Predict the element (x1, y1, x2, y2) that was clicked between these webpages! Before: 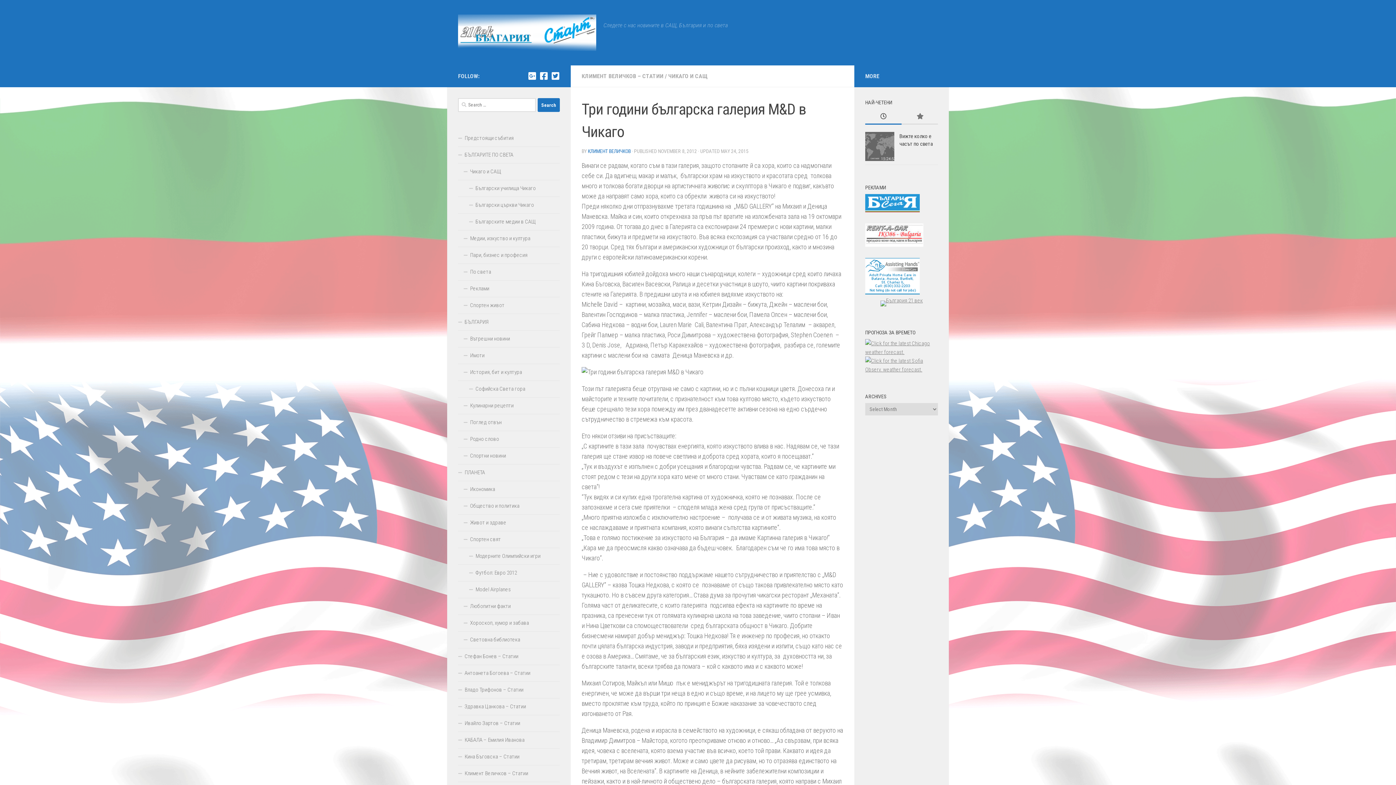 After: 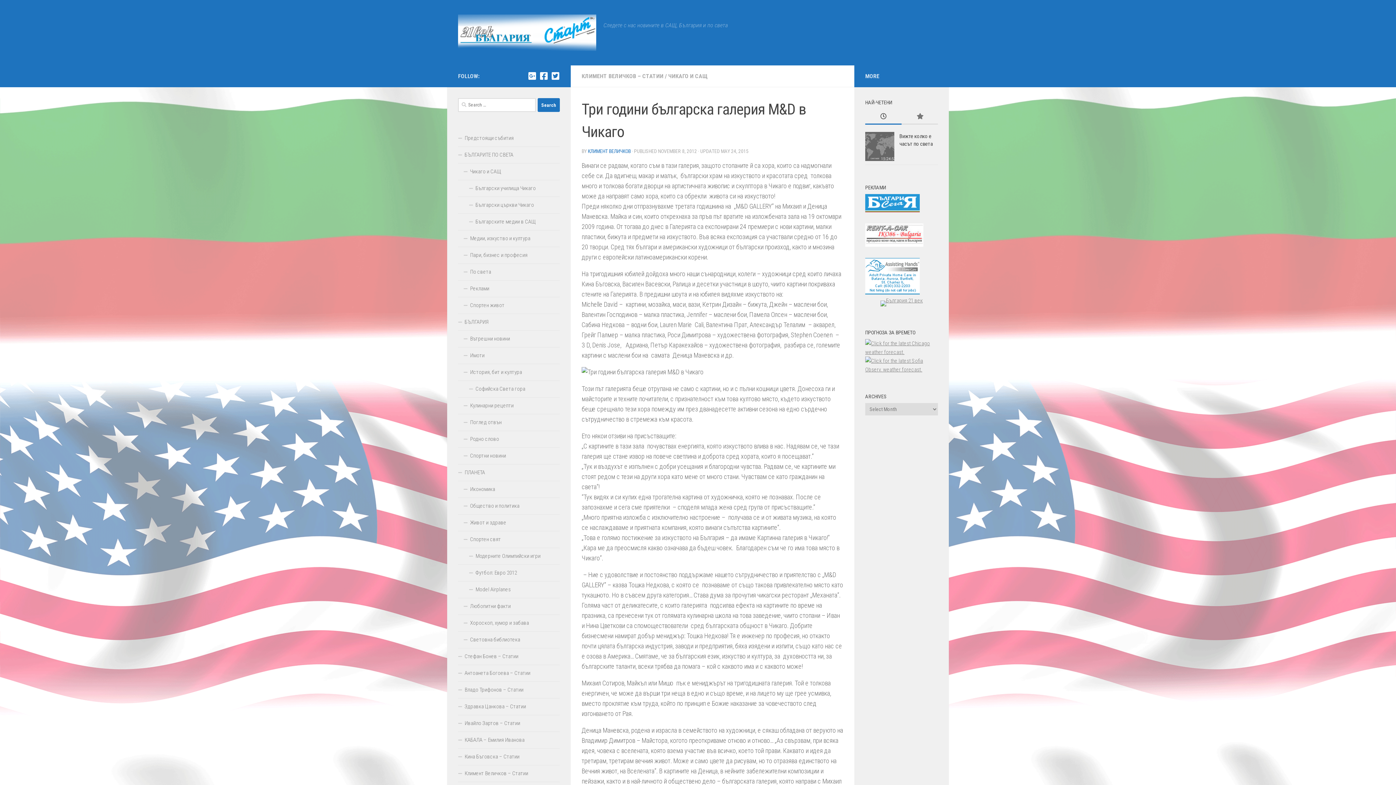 Action: bbox: (865, 109, 901, 124)